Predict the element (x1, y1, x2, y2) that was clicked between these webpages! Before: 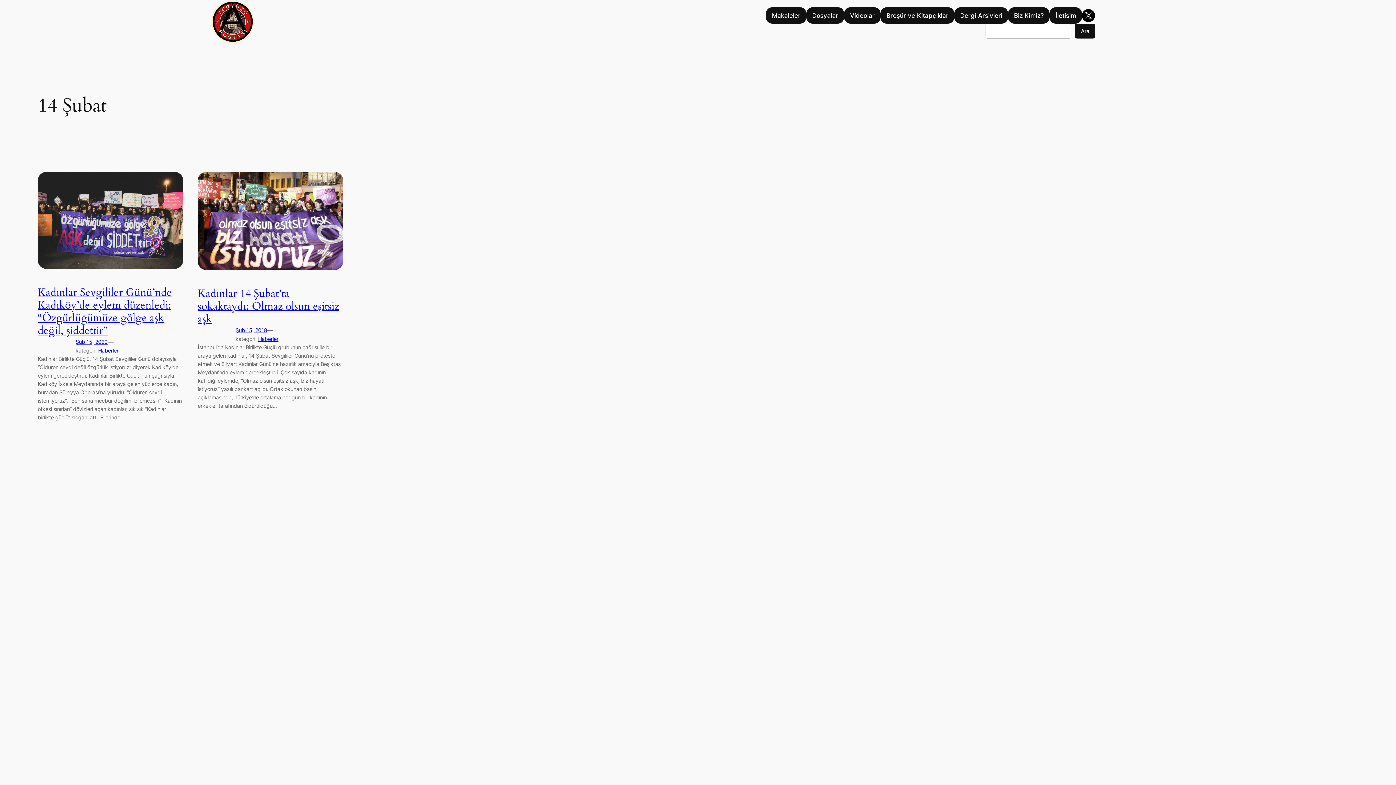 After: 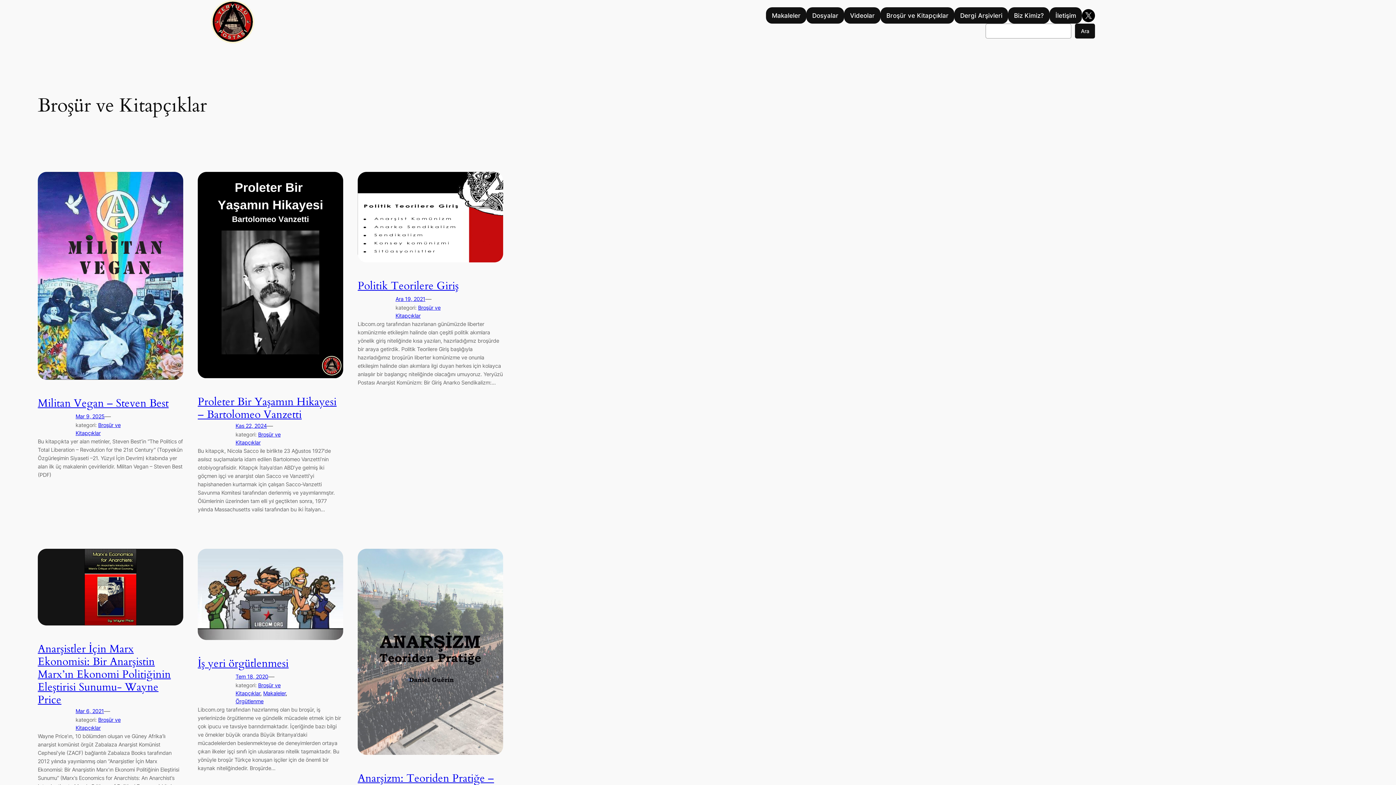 Action: label: Broşür ve Kitapçıklar bbox: (880, 7, 954, 23)